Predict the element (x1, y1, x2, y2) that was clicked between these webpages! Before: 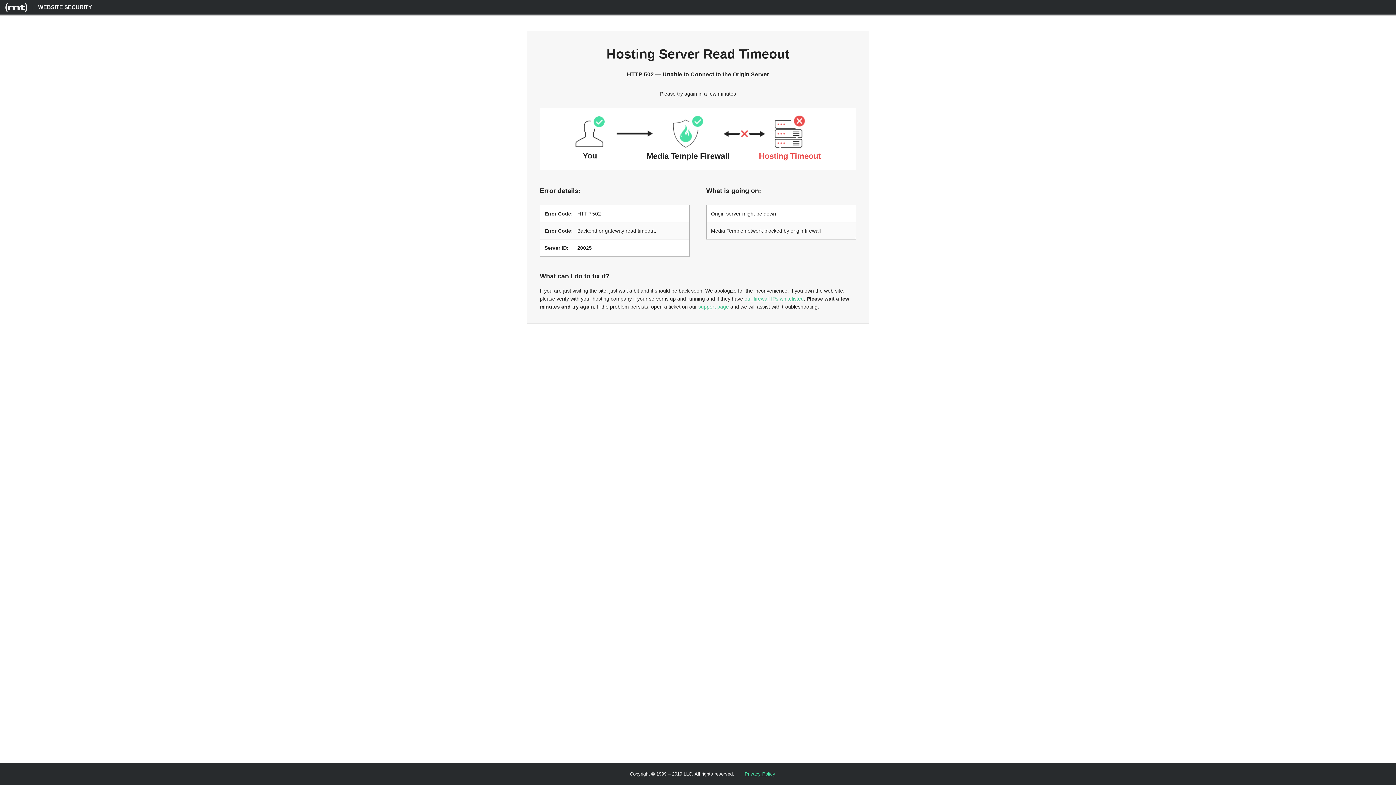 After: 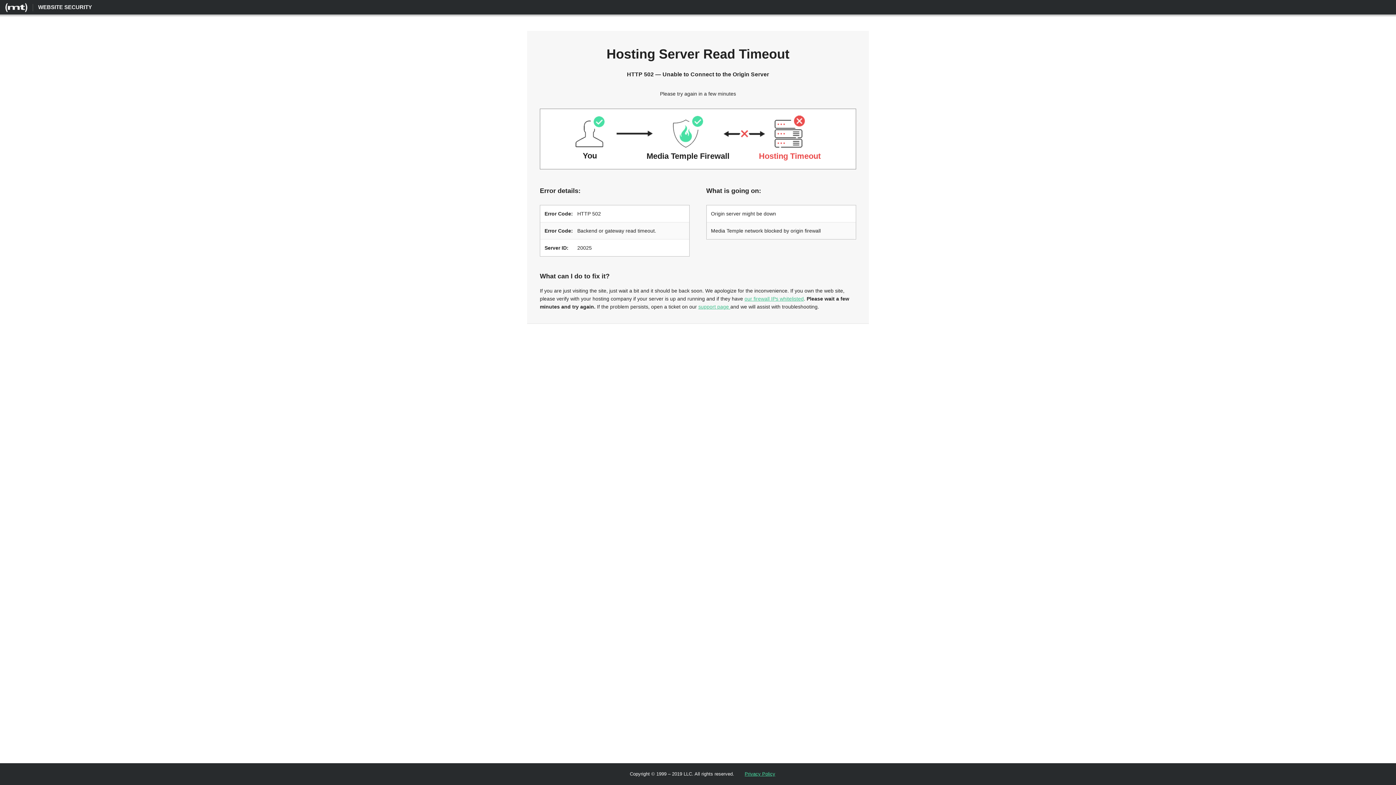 Action: bbox: (5, 3, 27, 12)